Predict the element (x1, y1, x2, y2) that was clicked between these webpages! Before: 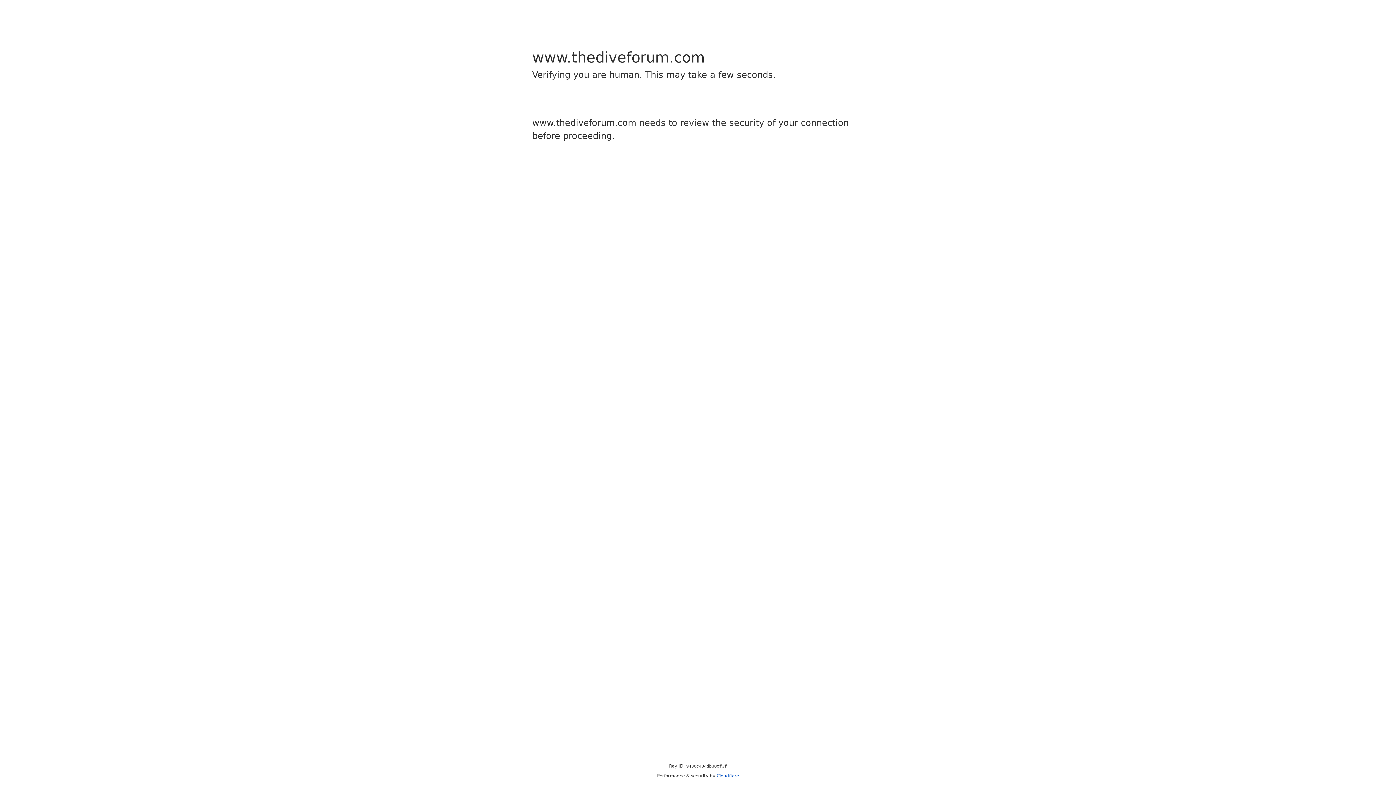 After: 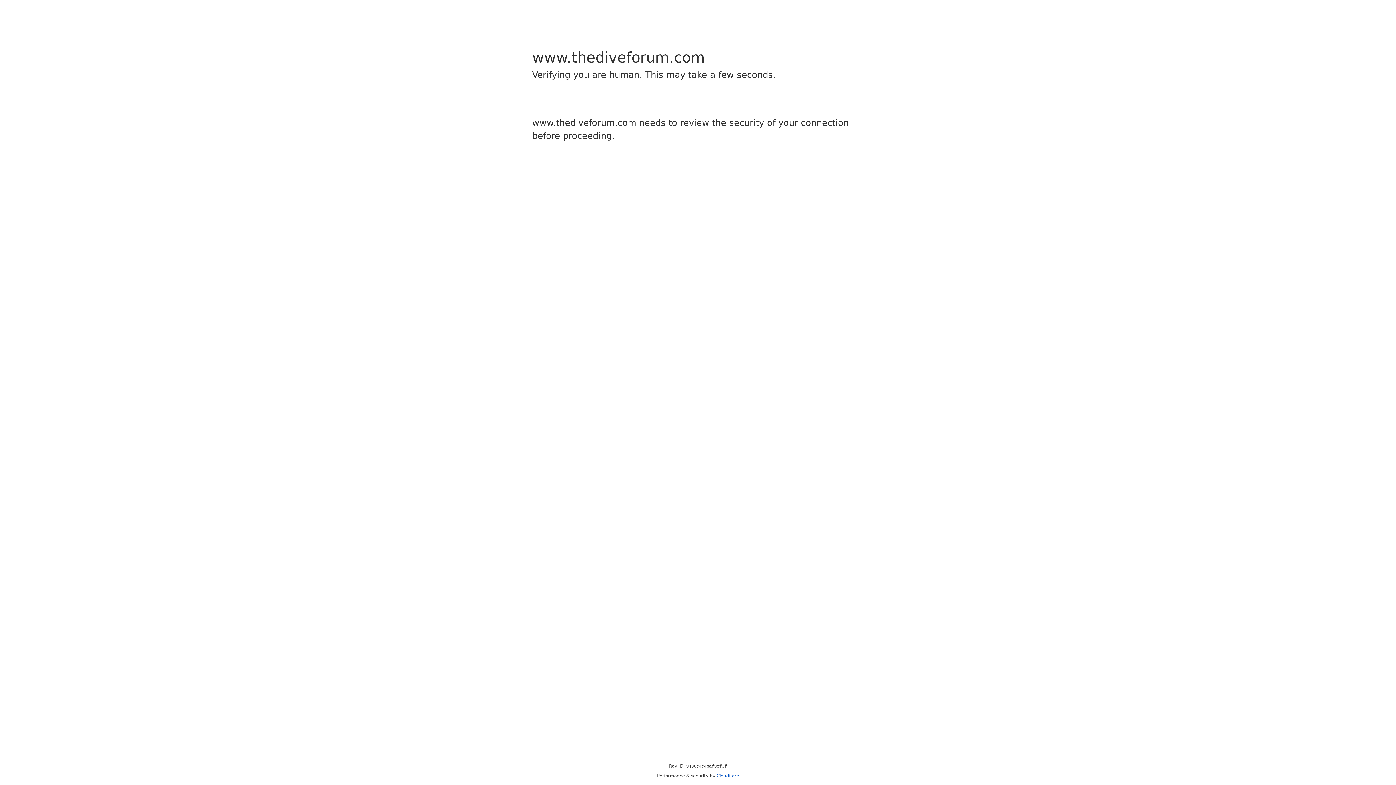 Action: label: Cloudflare bbox: (716, 773, 739, 778)